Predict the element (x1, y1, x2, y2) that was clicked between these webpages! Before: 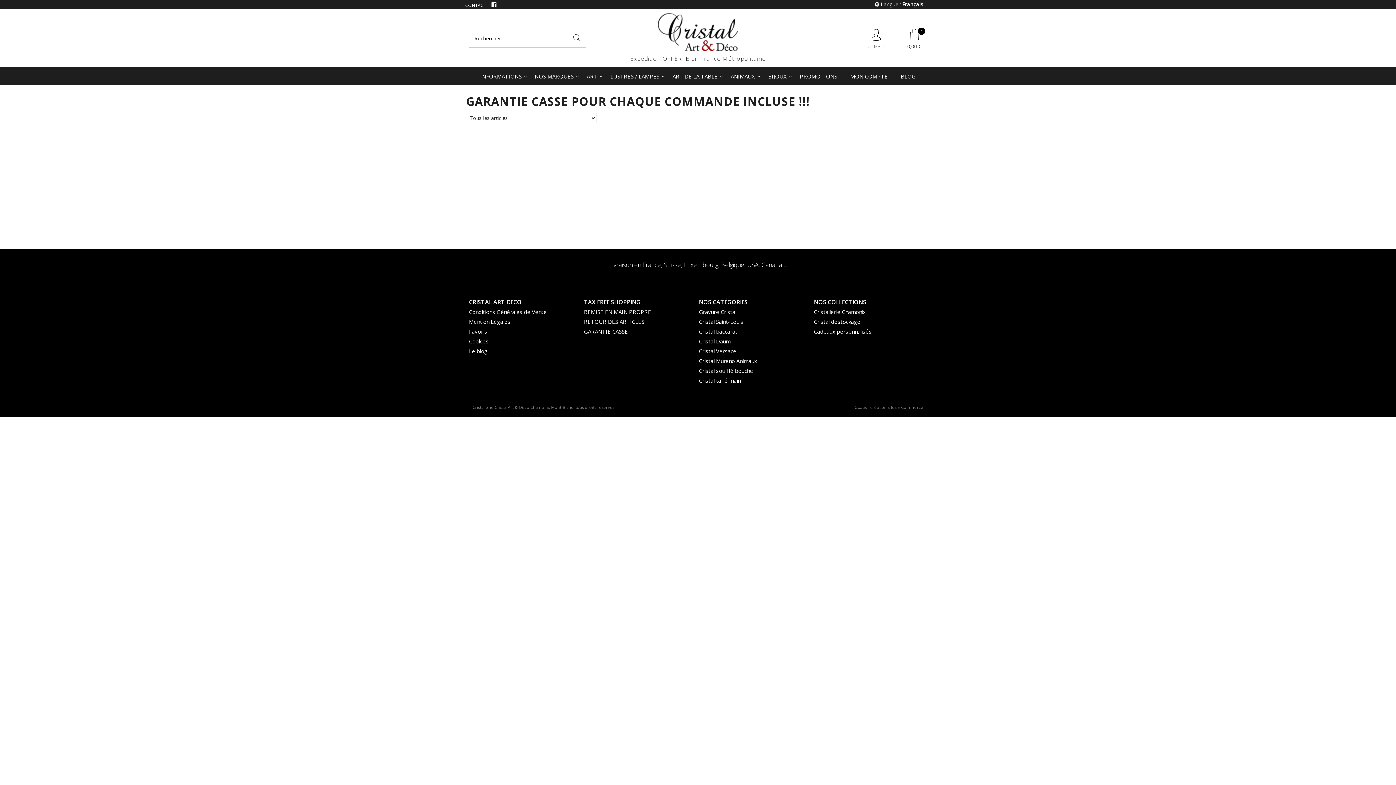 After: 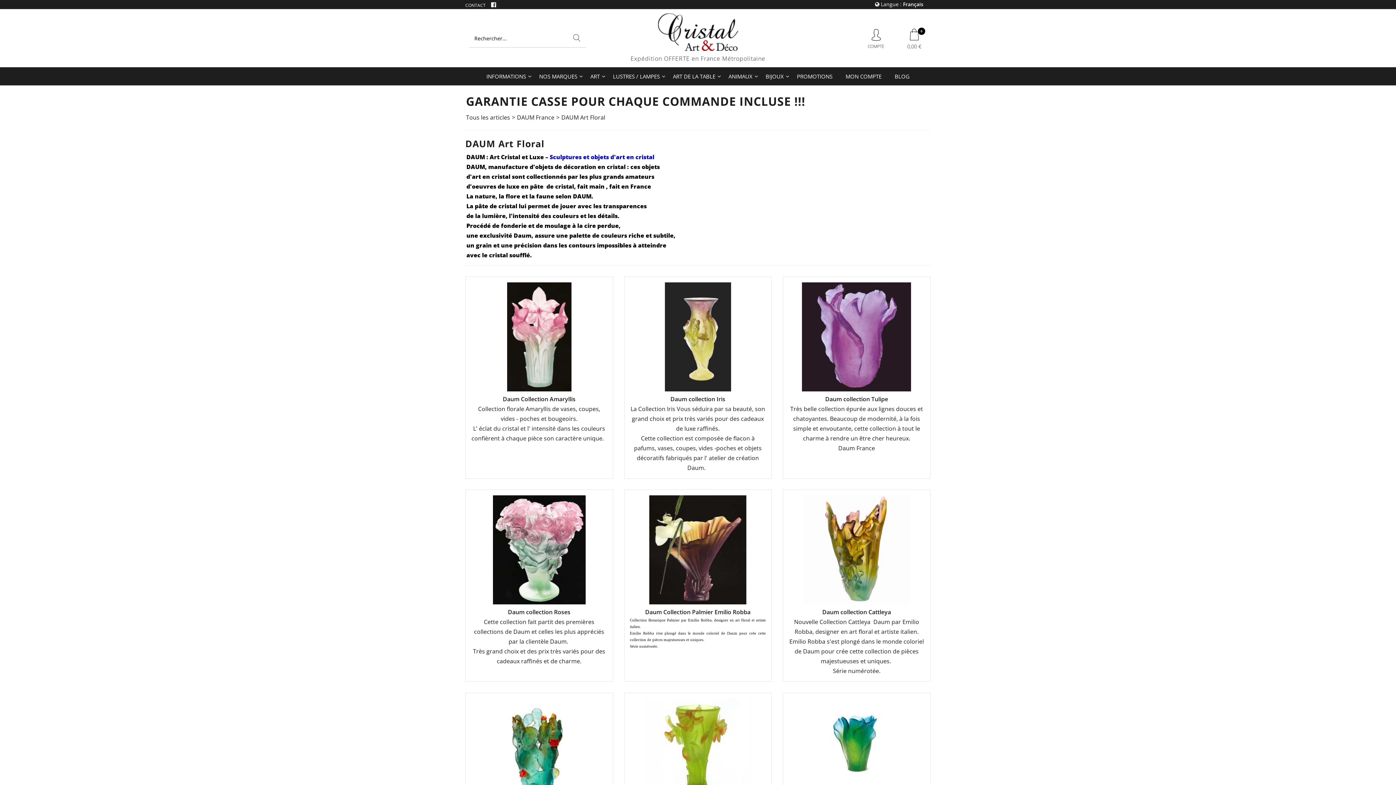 Action: bbox: (699, 337, 730, 345) label: Cristal Daum